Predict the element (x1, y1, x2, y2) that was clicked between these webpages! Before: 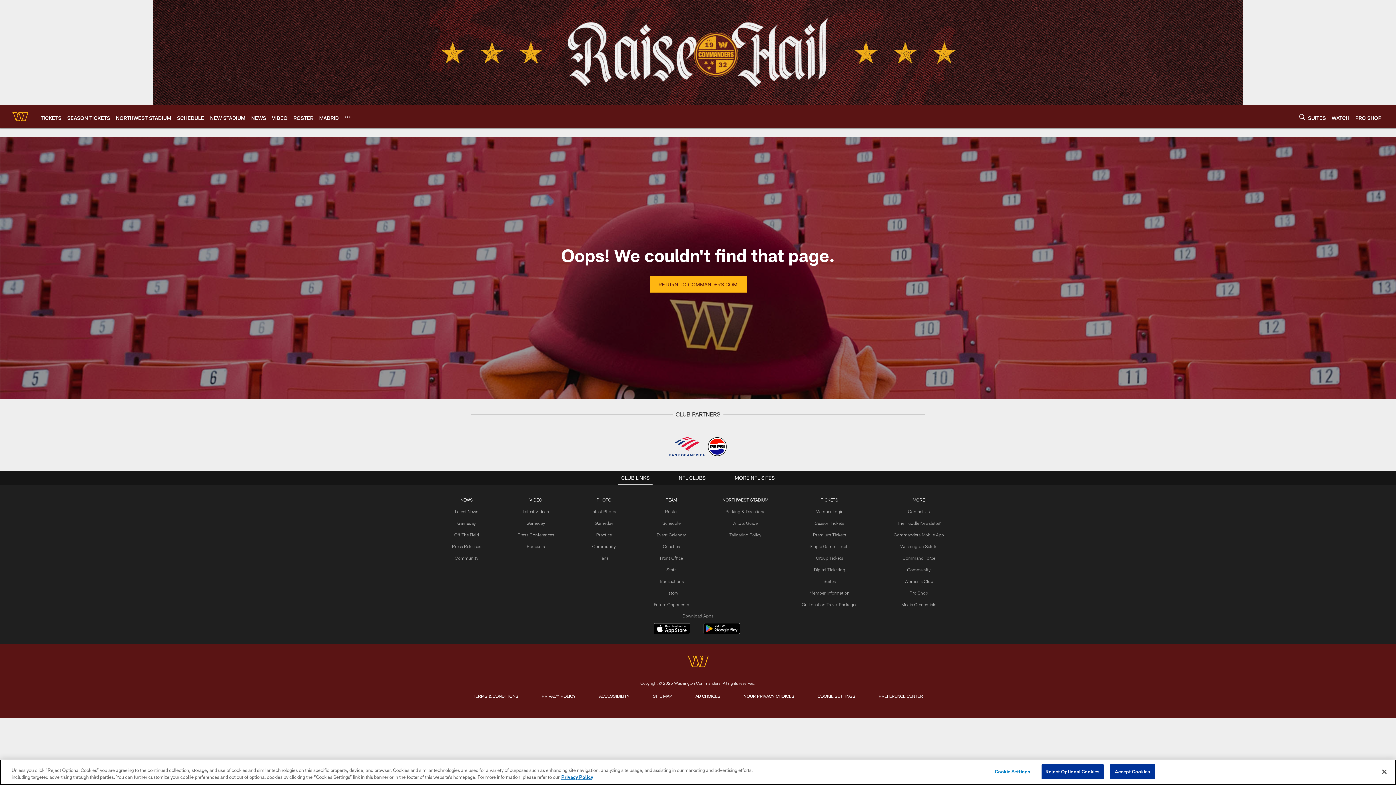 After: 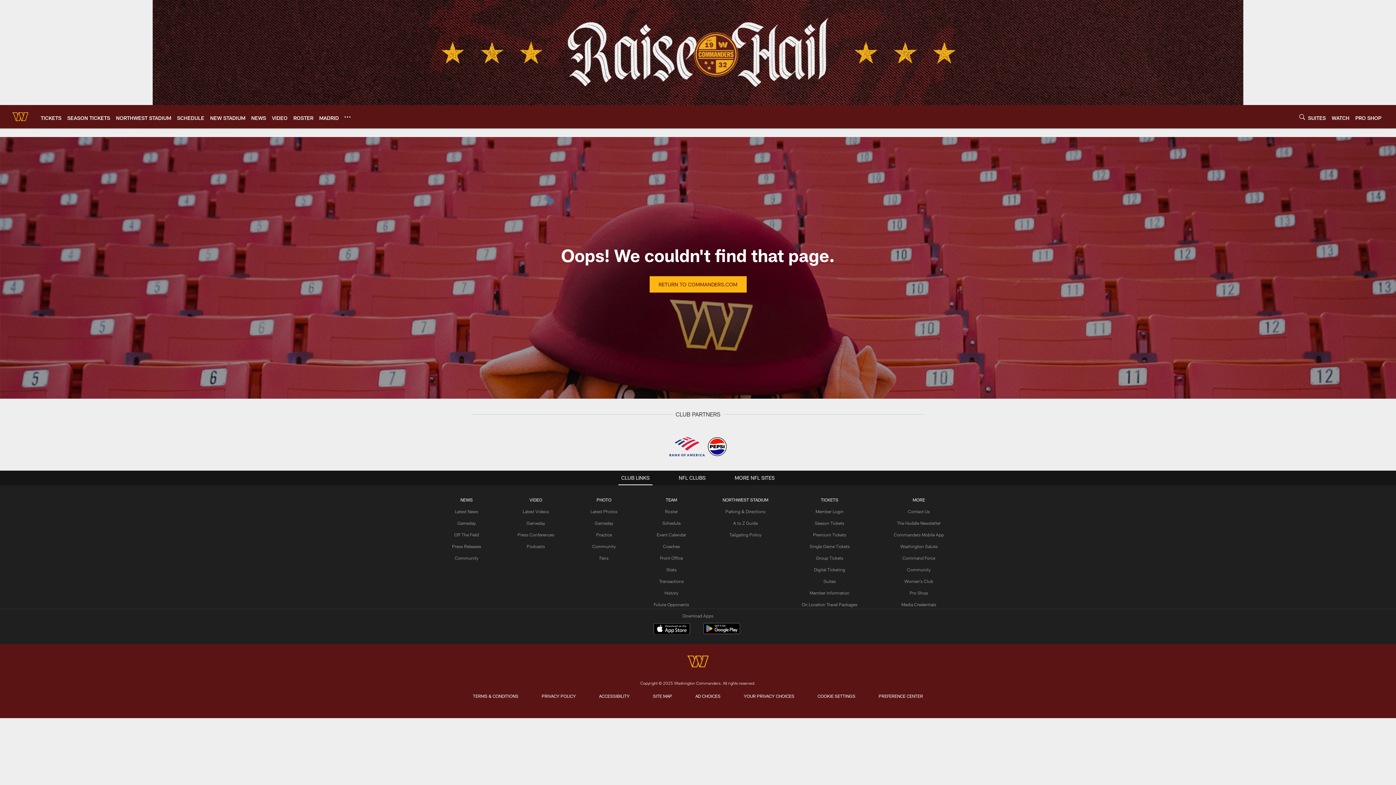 Action: label: Close bbox: (1376, 764, 1392, 780)